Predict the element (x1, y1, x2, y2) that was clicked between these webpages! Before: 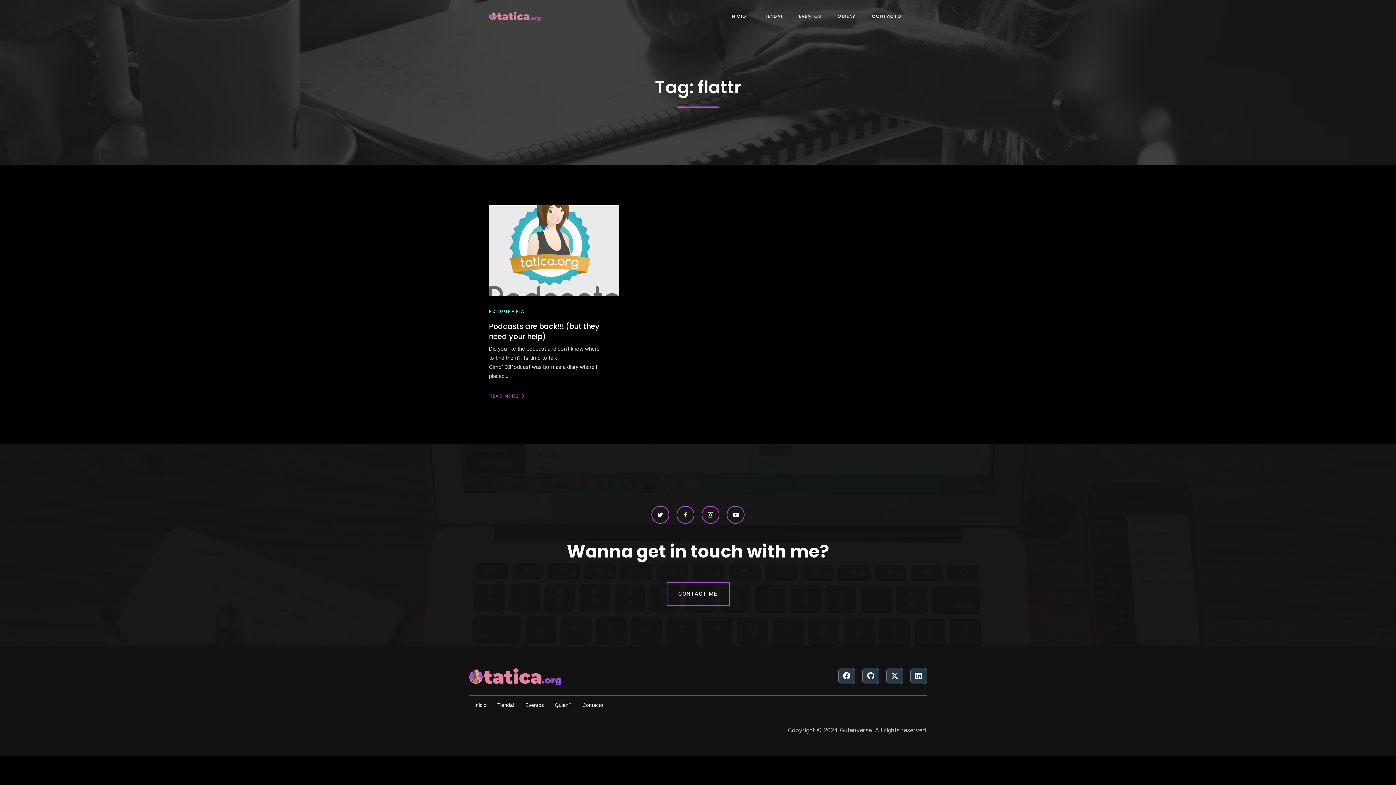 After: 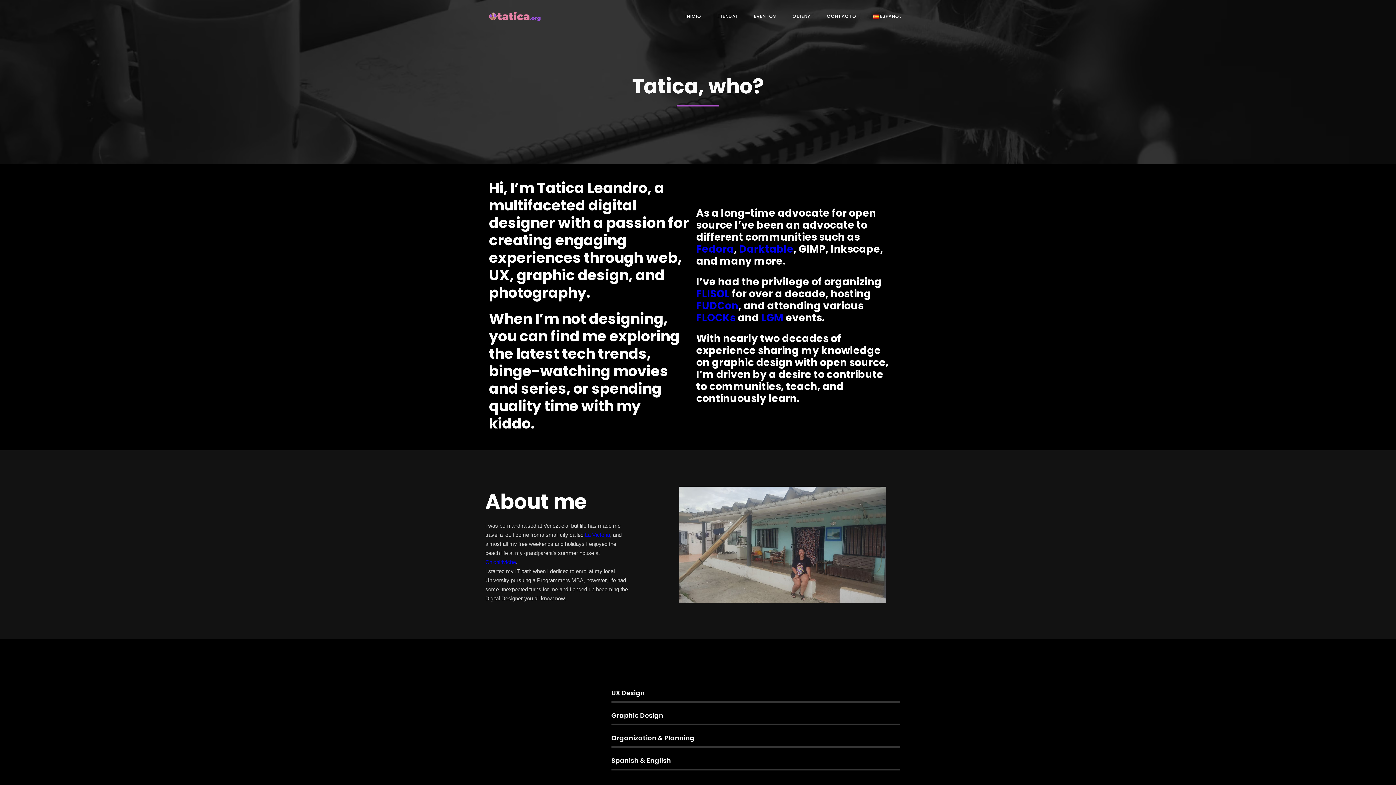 Action: bbox: (666, 582, 729, 606) label: CONTACT ME